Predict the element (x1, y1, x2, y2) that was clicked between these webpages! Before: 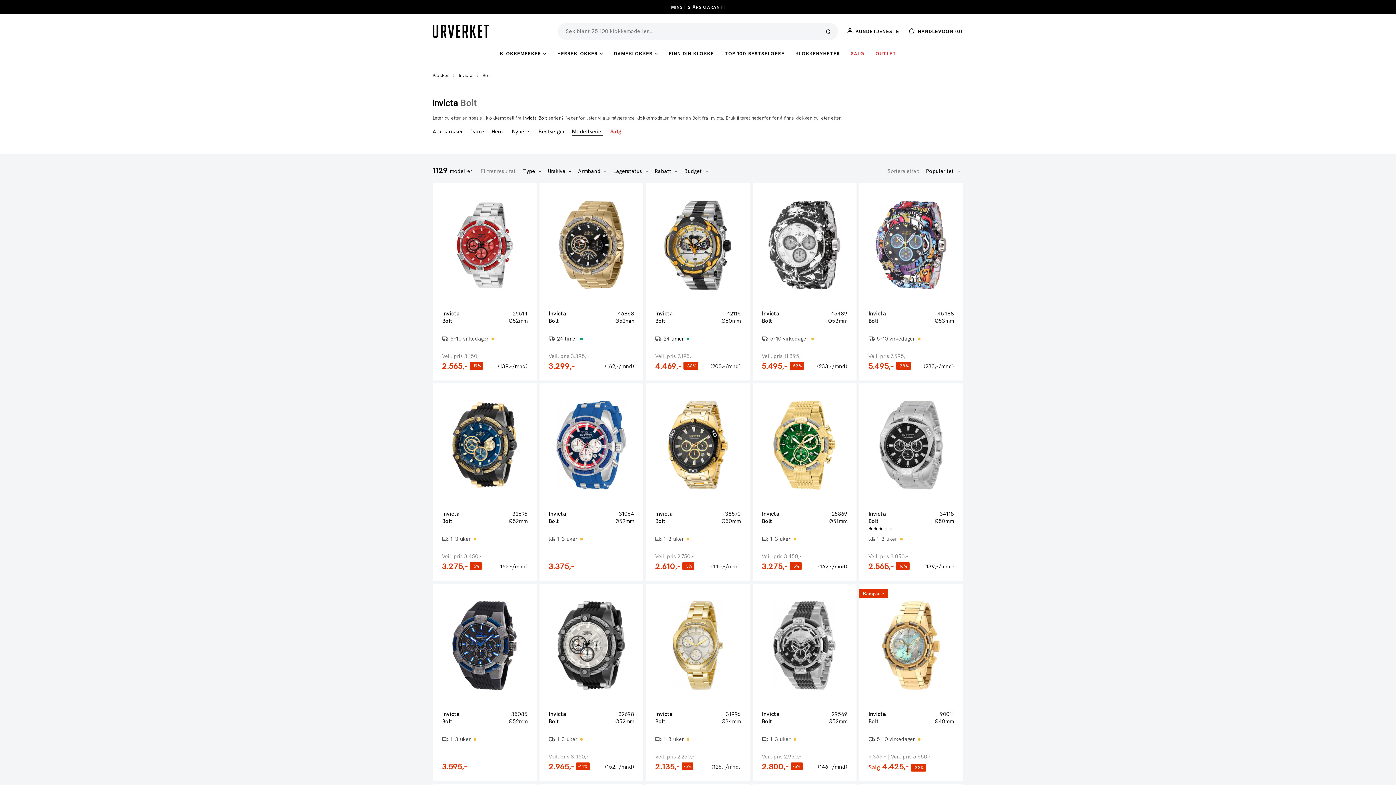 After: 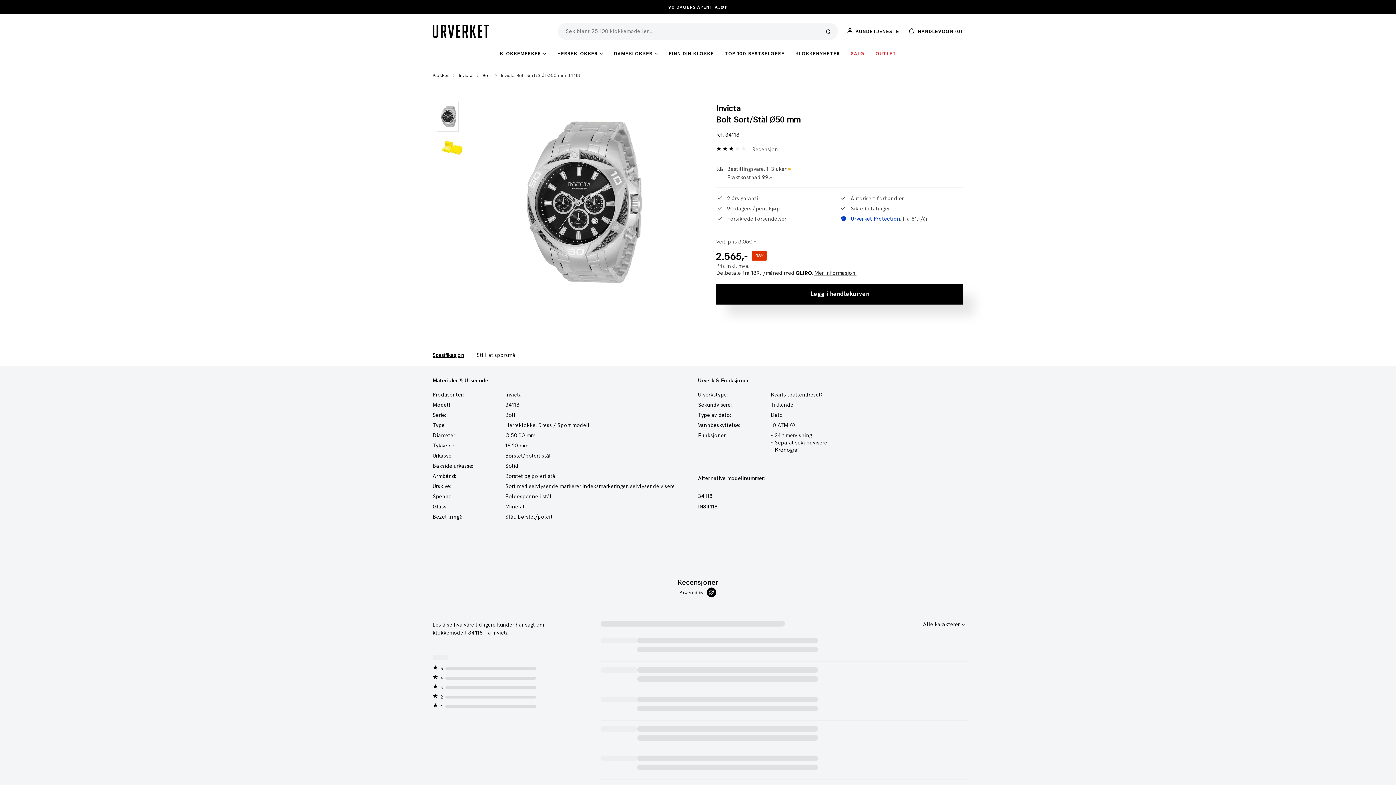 Action: bbox: (868, 510, 954, 525) label: Invicta
34118
Bolt
Ø50mm